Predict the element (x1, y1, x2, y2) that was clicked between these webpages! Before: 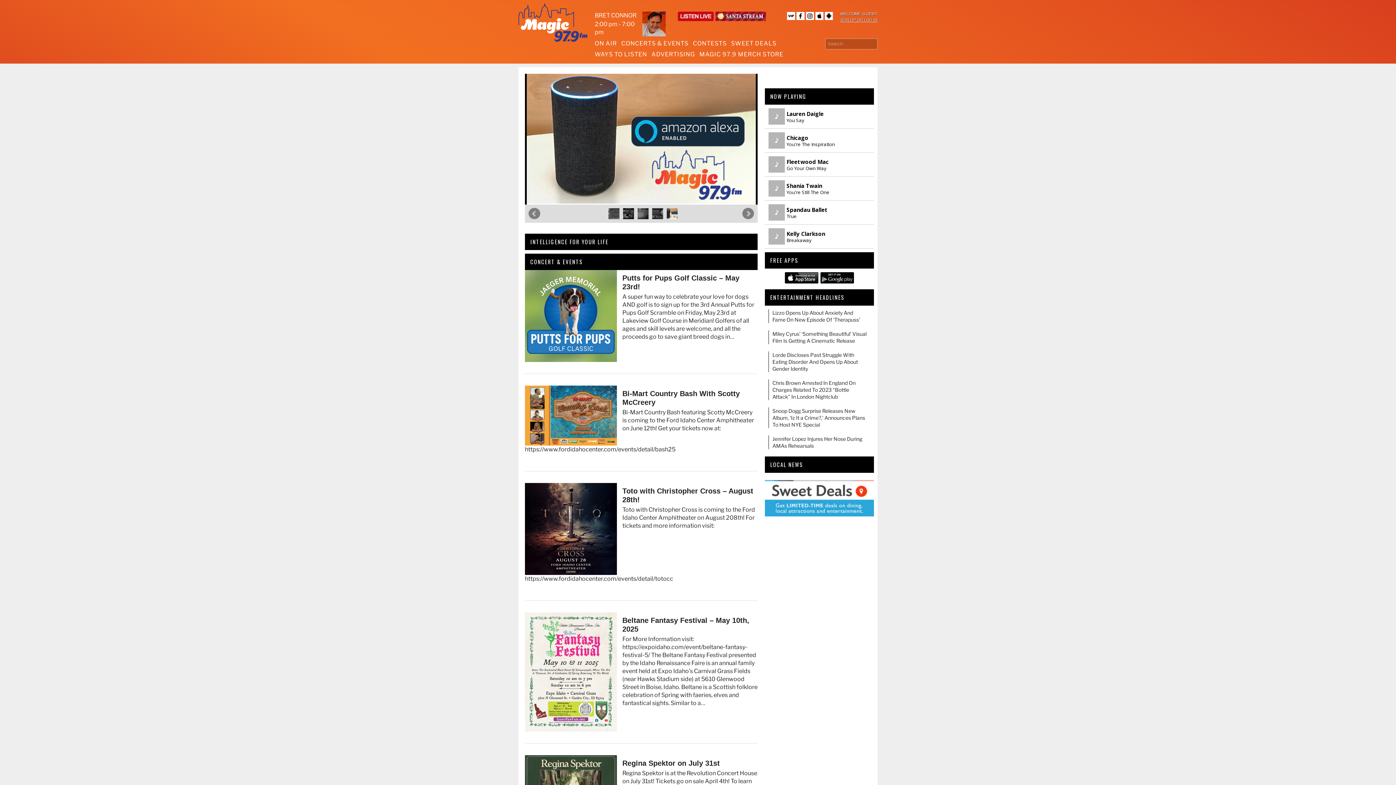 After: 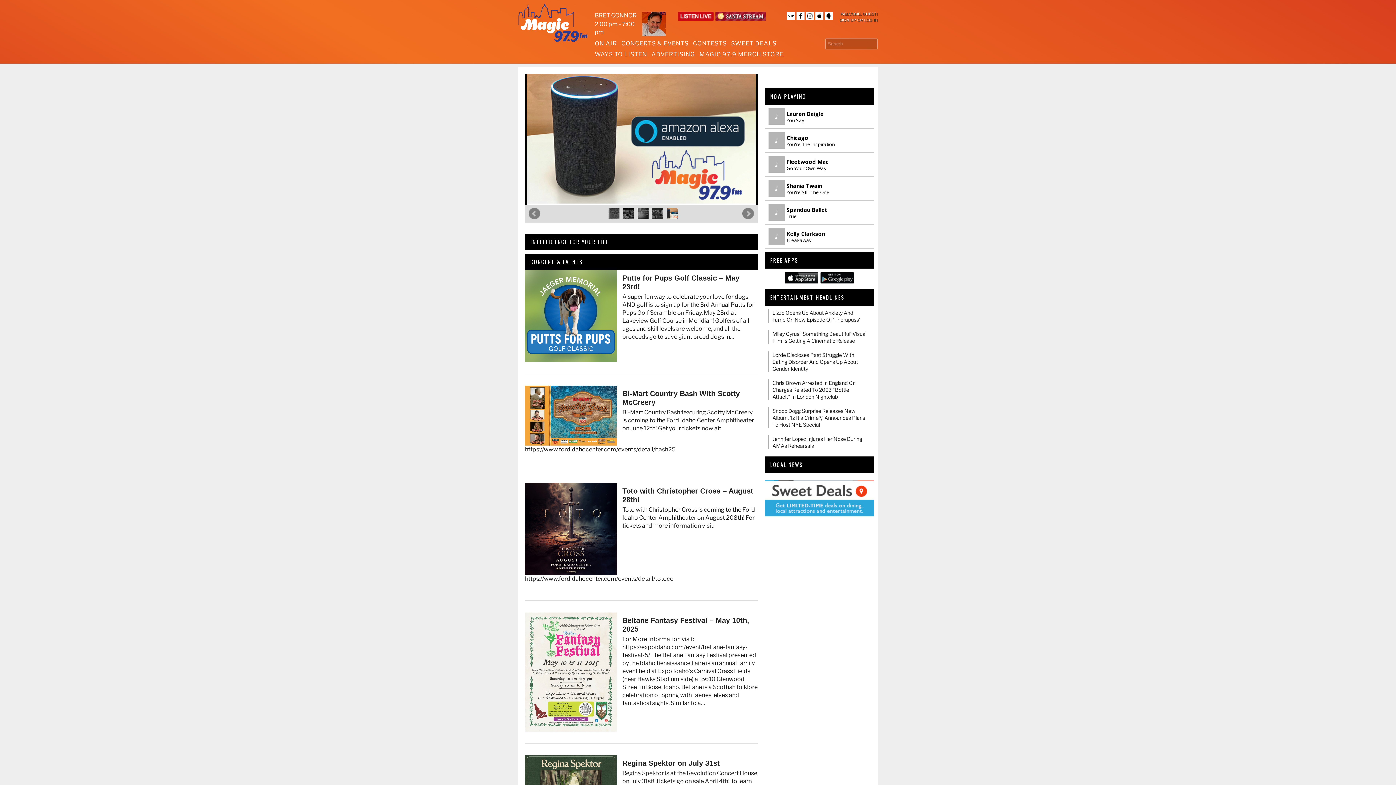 Action: bbox: (825, 14, 833, 21)